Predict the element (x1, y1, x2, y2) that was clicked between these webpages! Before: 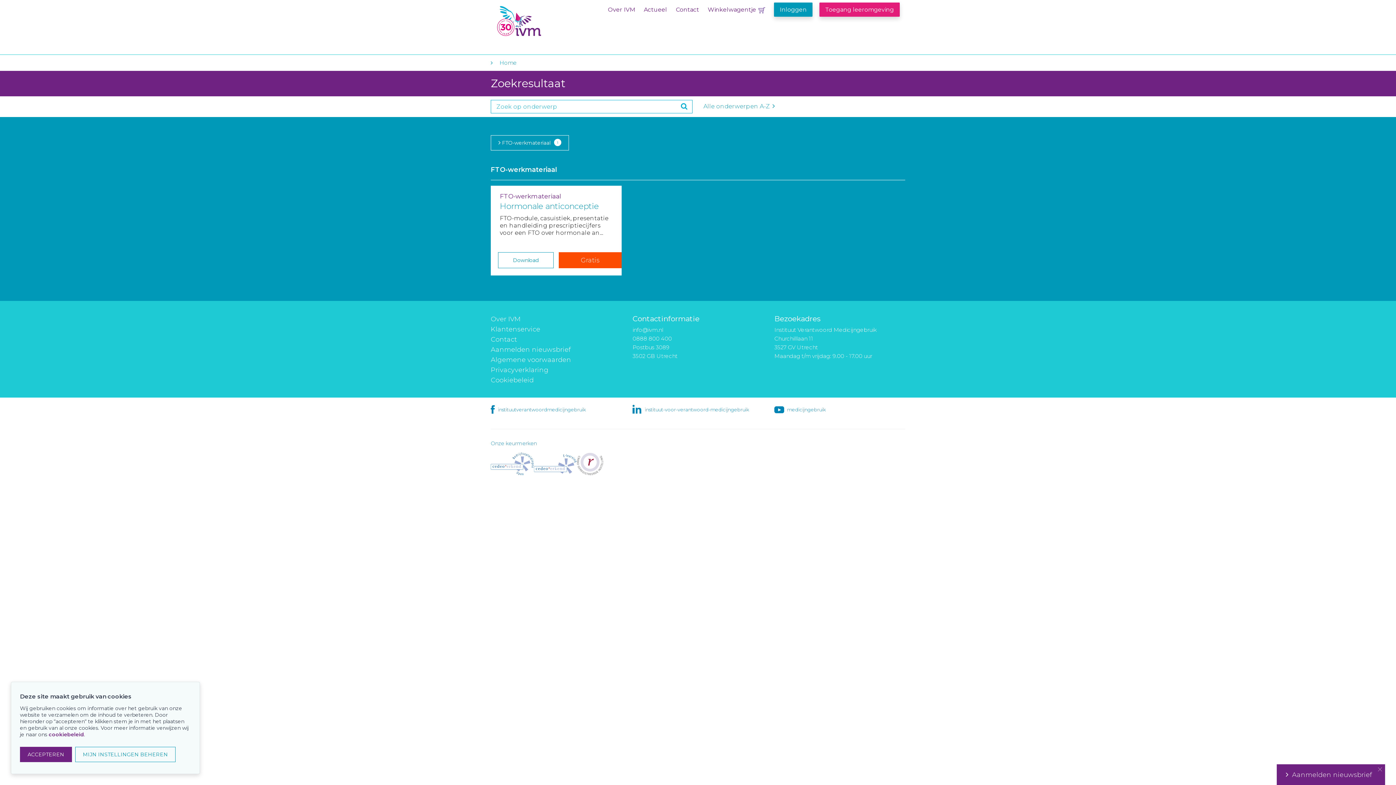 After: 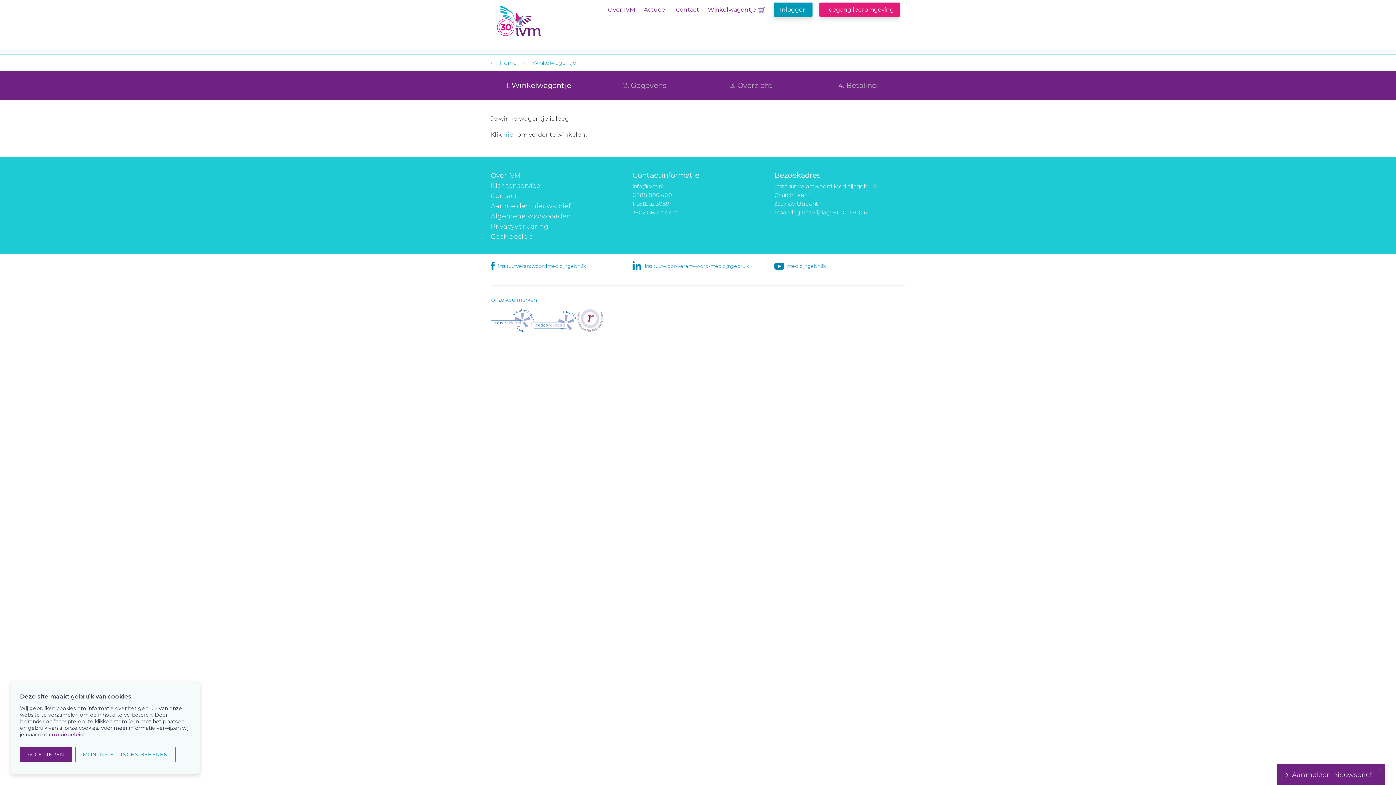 Action: bbox: (708, 6, 756, 13) label: Winkelwagentje